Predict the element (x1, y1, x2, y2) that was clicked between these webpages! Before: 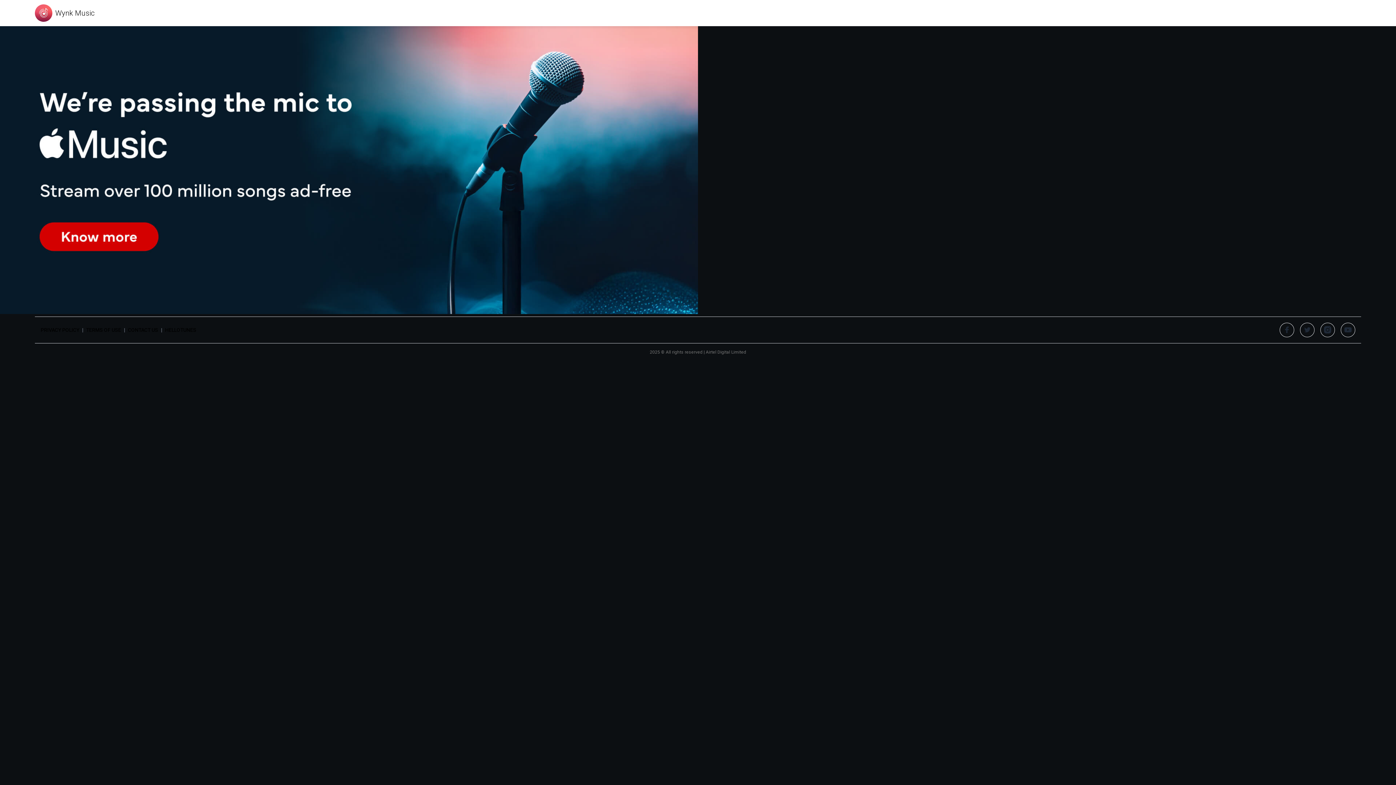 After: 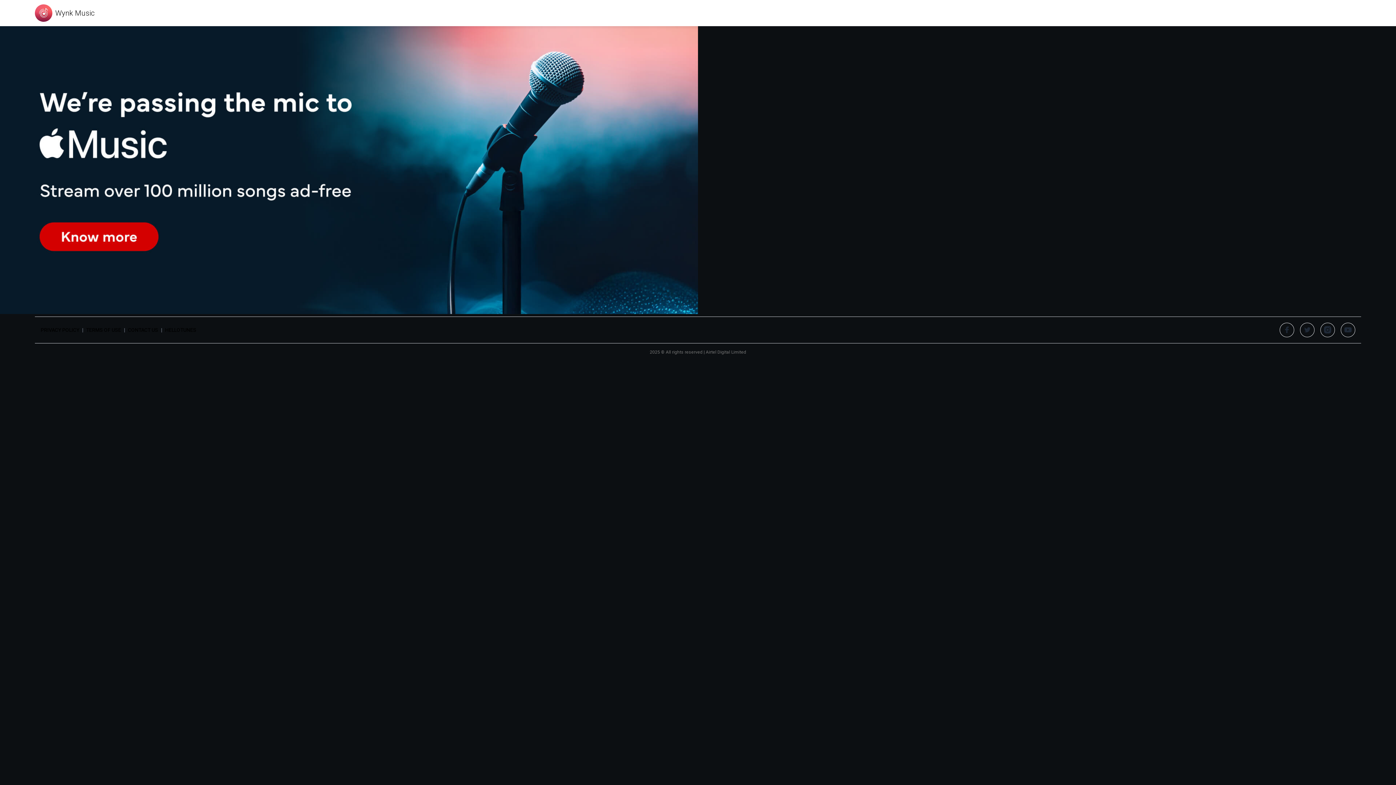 Action: bbox: (1300, 322, 1314, 337)